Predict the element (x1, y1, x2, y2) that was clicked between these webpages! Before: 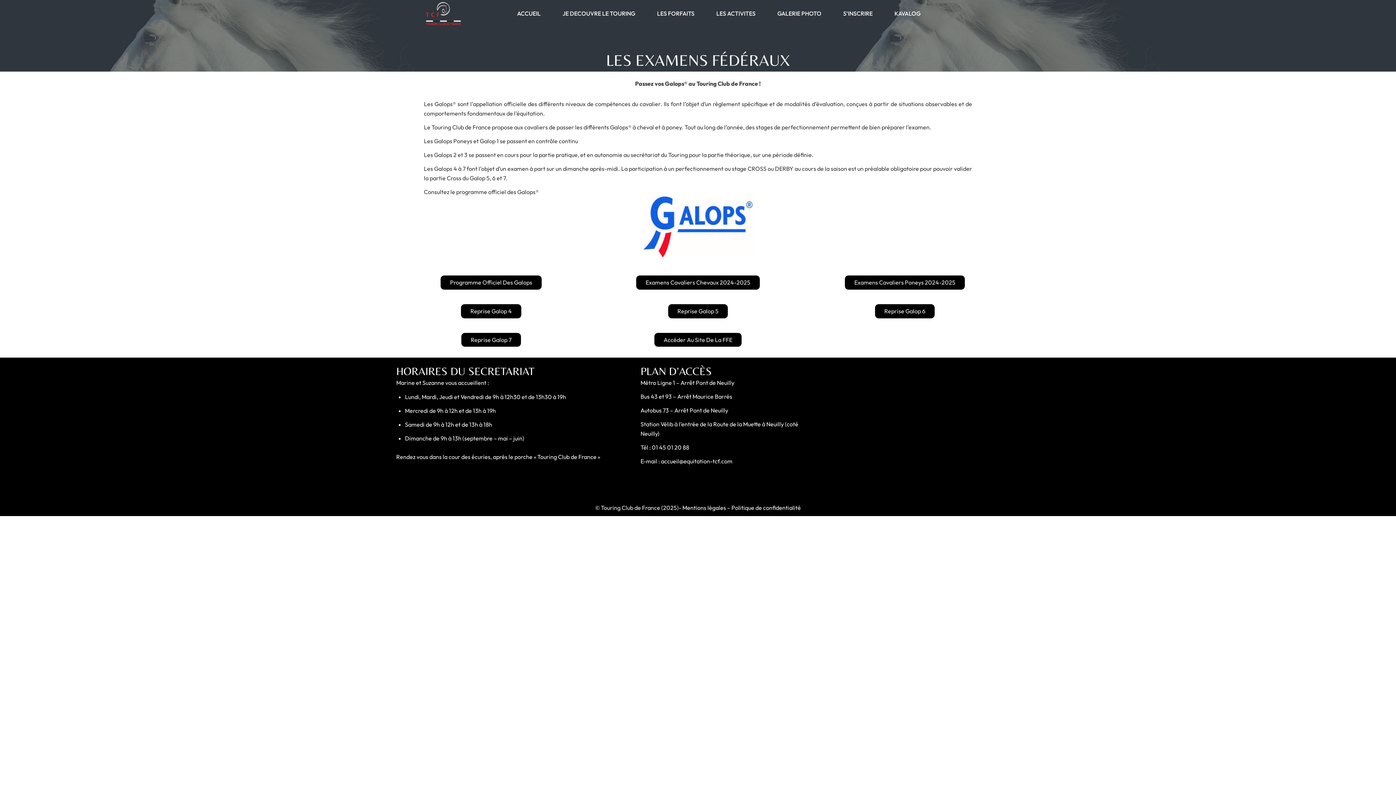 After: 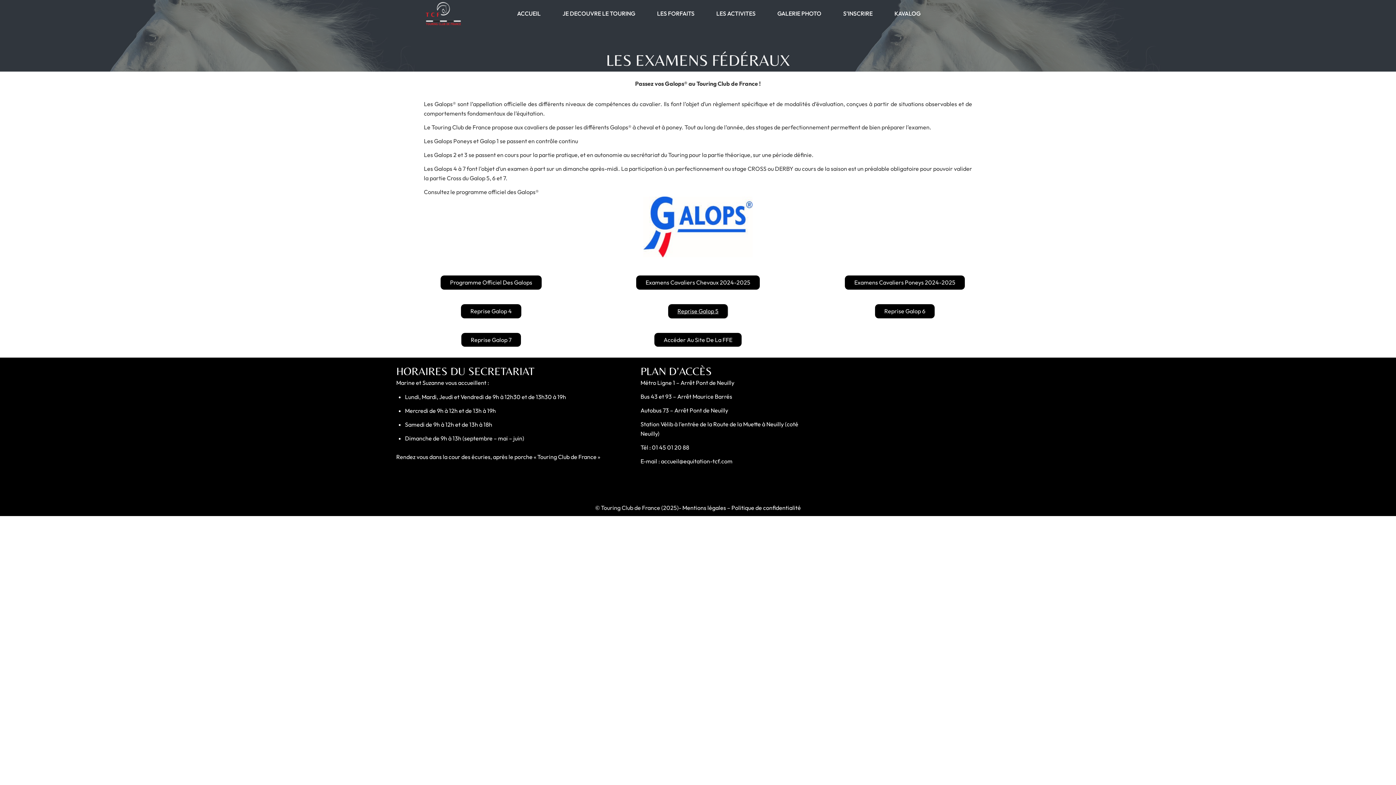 Action: label: Reprise Galop 5 bbox: (668, 304, 728, 318)